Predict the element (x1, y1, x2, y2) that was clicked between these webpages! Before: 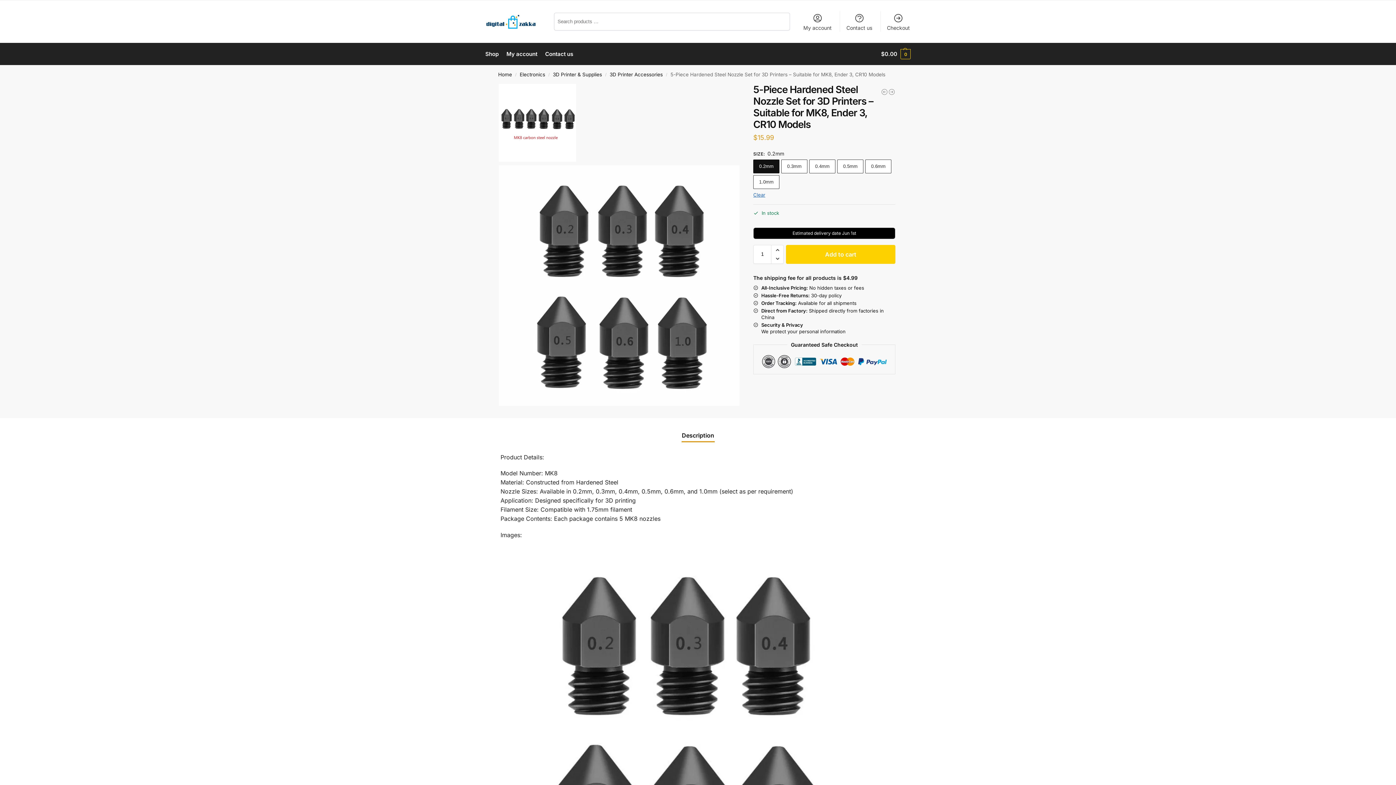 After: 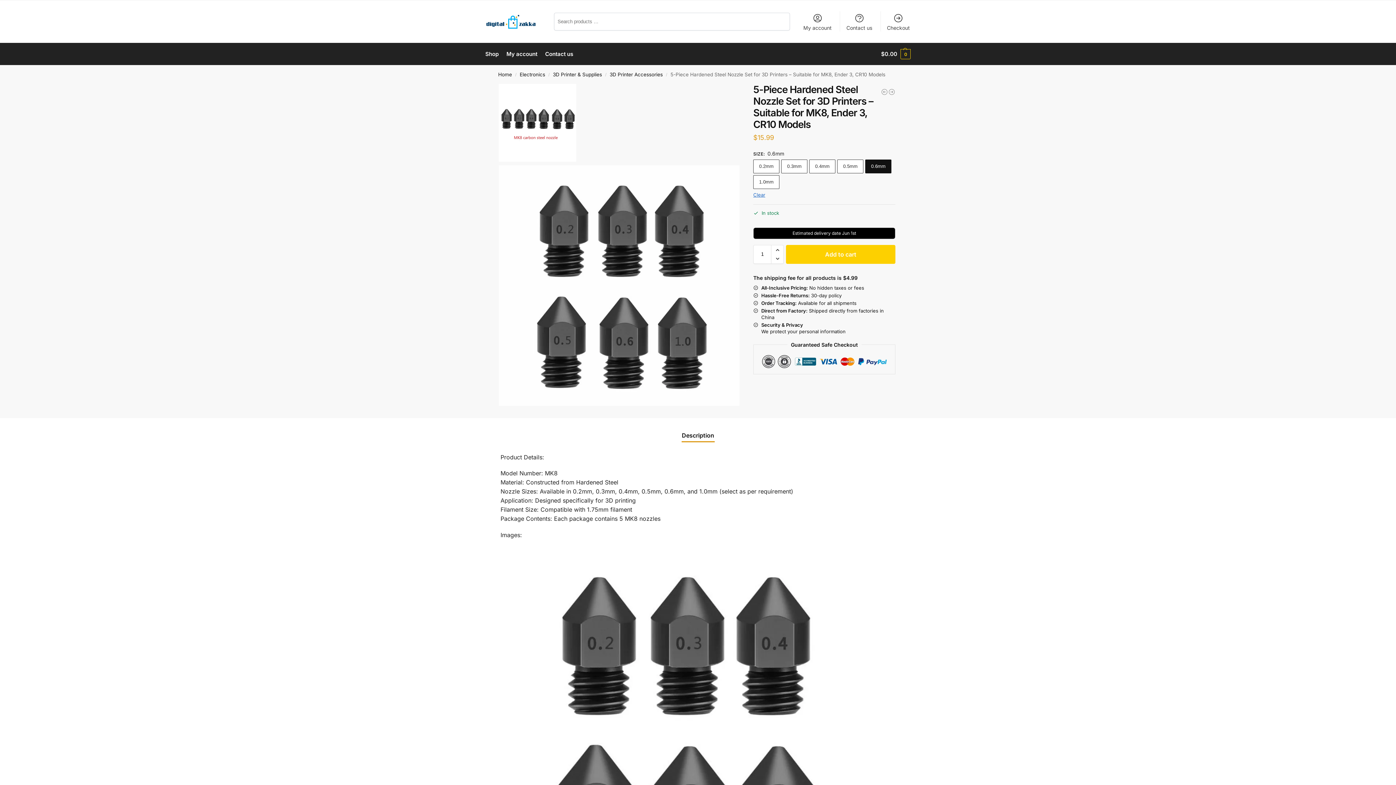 Action: label: 0.6mm bbox: (865, 159, 891, 173)